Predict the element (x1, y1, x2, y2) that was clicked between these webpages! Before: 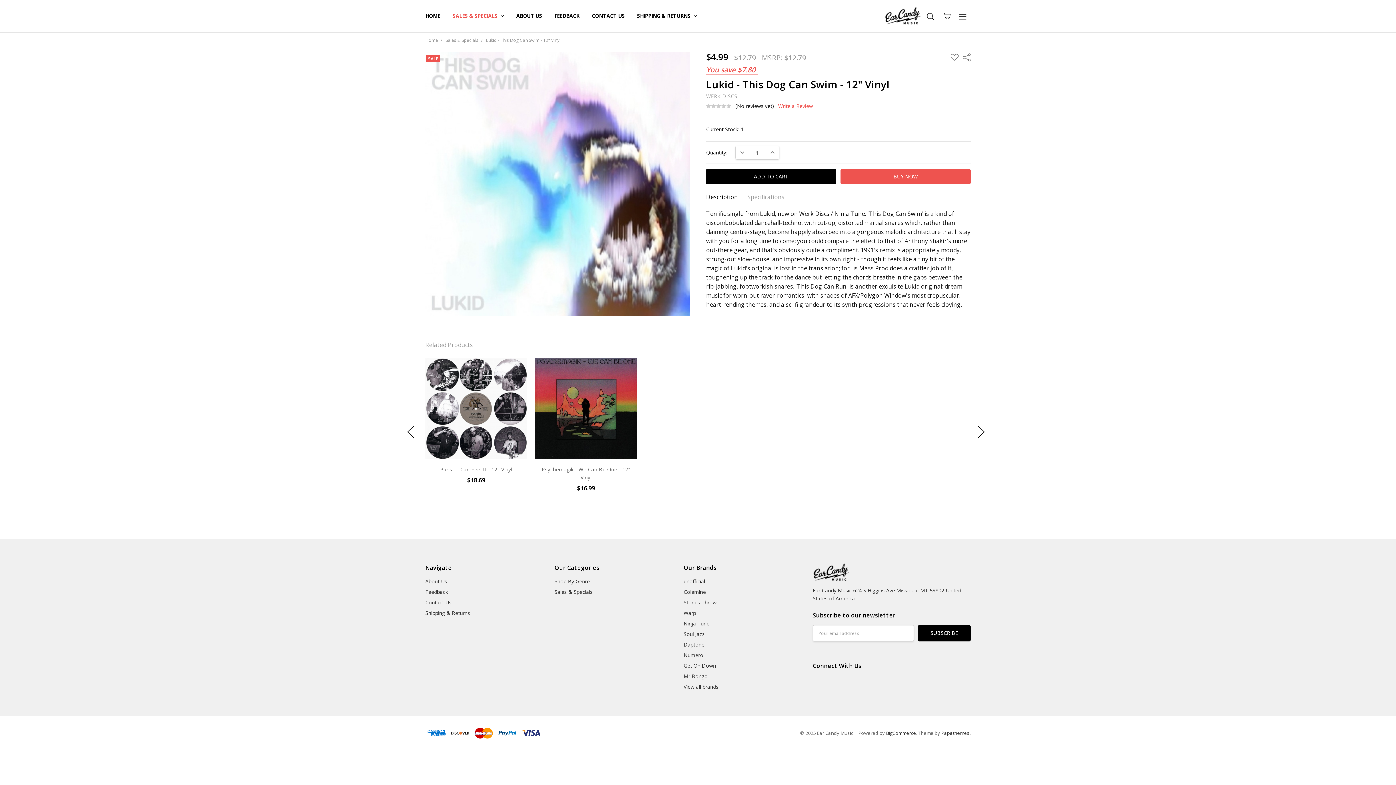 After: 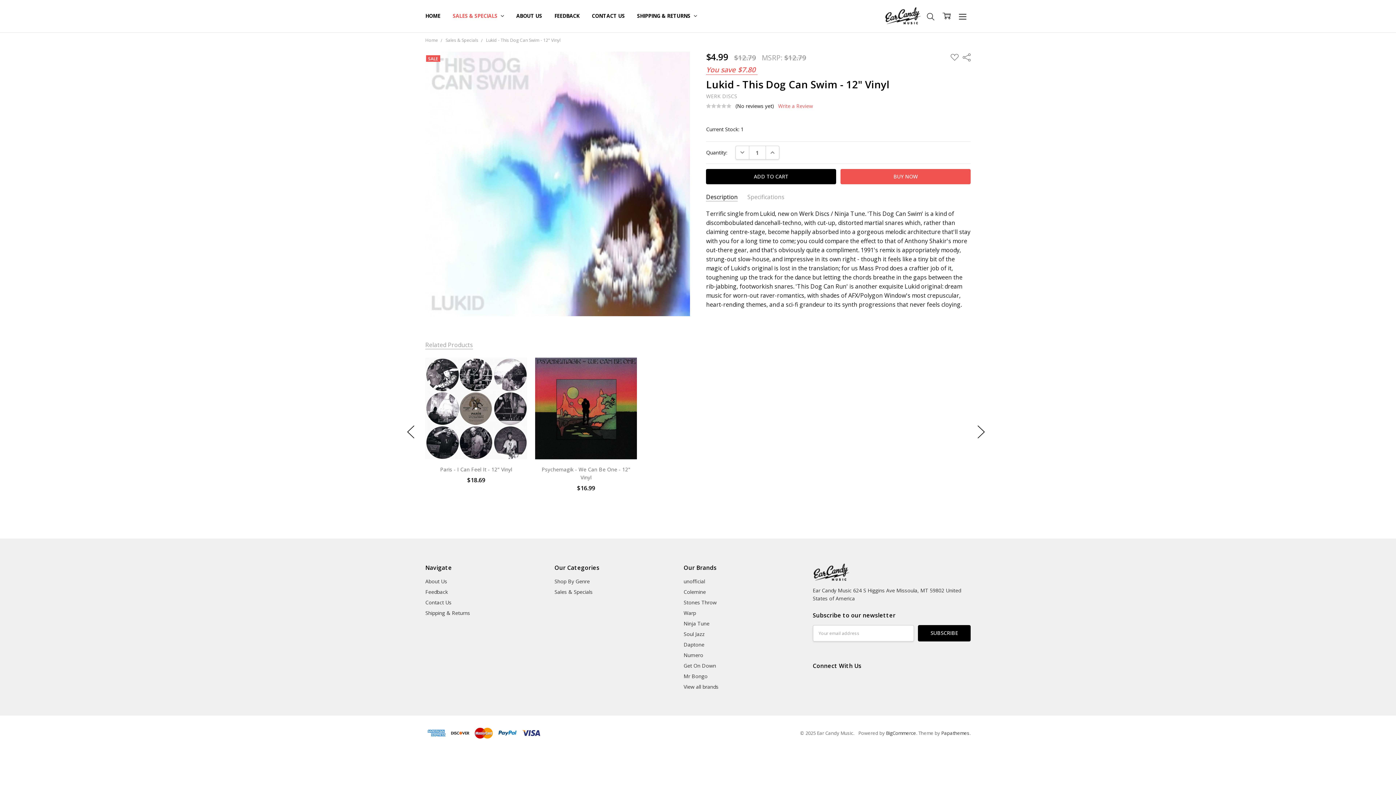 Action: bbox: (403, 420, 418, 443) label: previous